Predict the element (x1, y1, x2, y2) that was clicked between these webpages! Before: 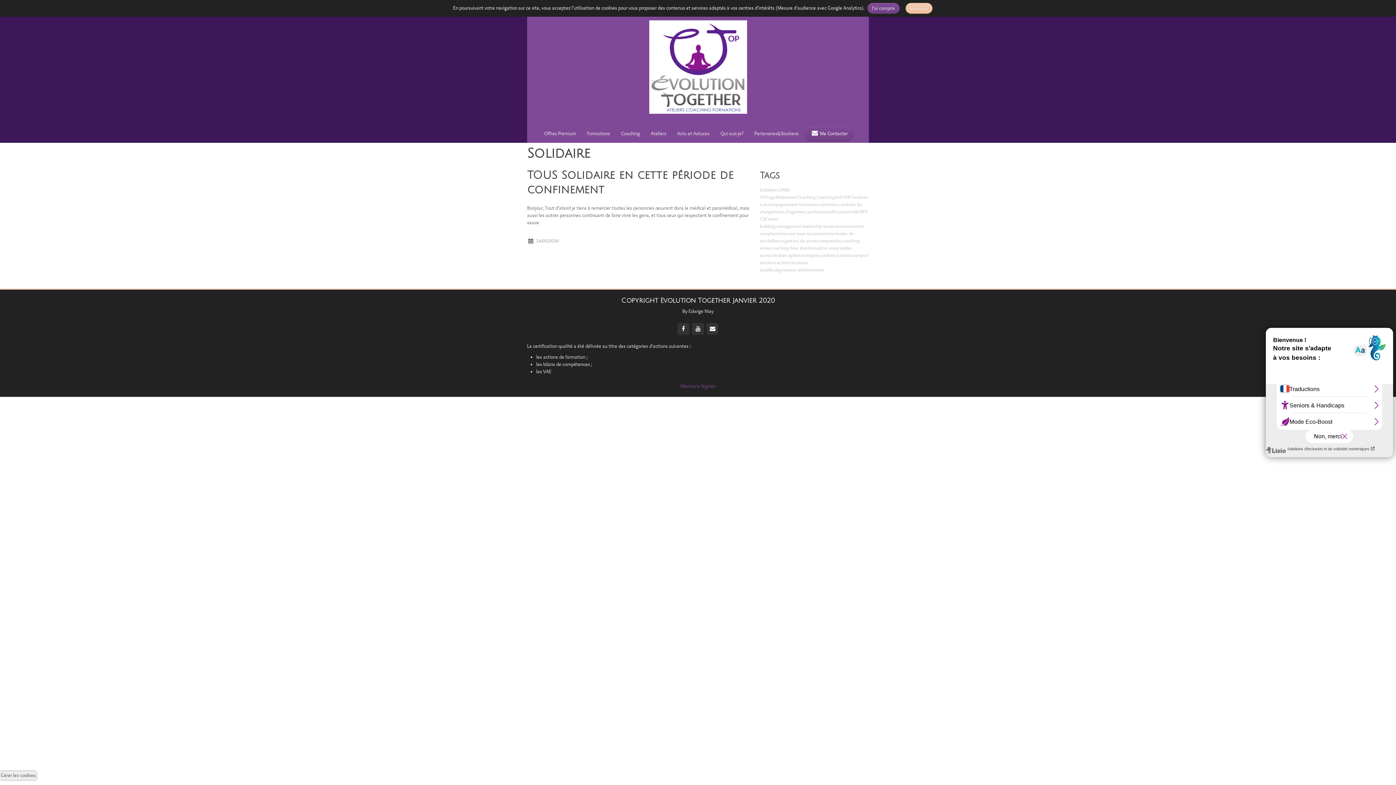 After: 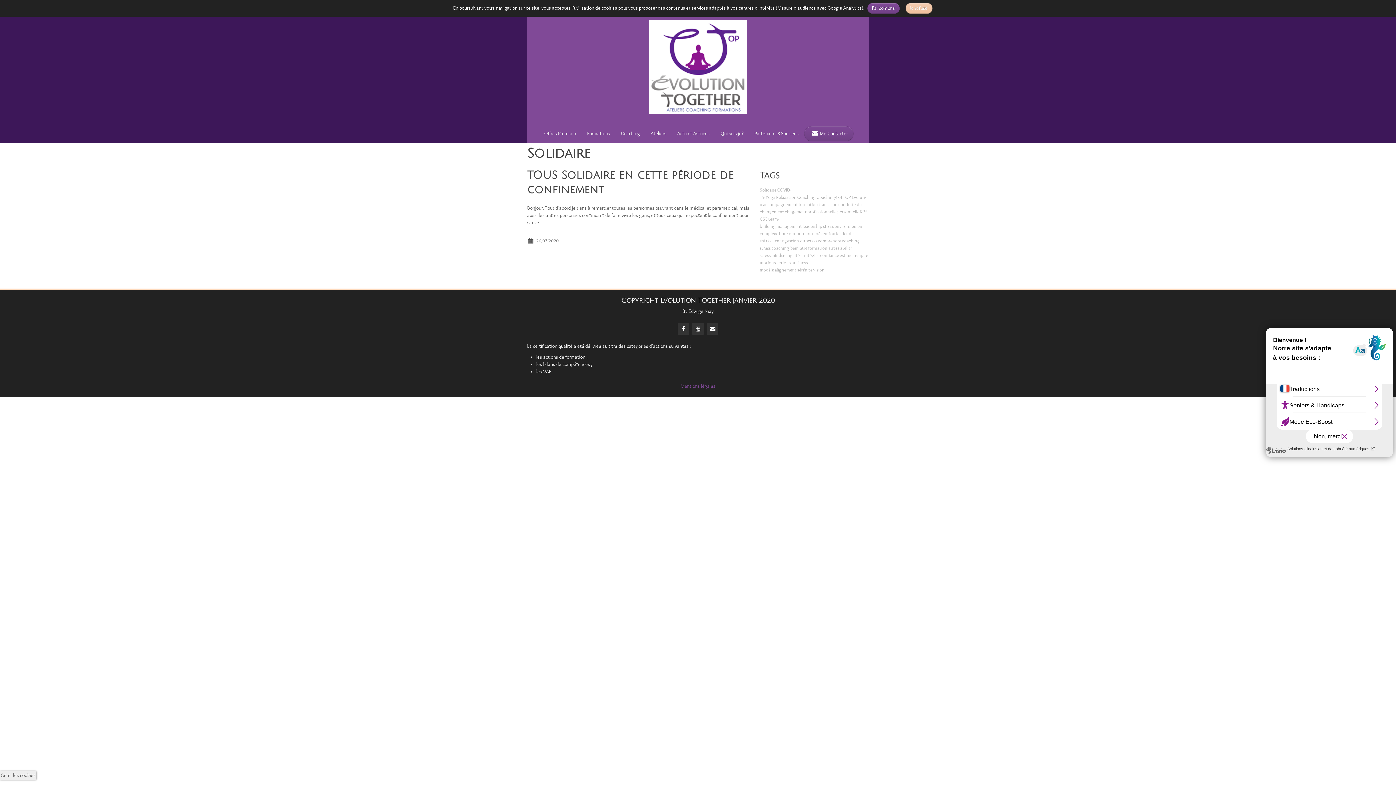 Action: bbox: (760, 187, 776, 192) label: Solidaire